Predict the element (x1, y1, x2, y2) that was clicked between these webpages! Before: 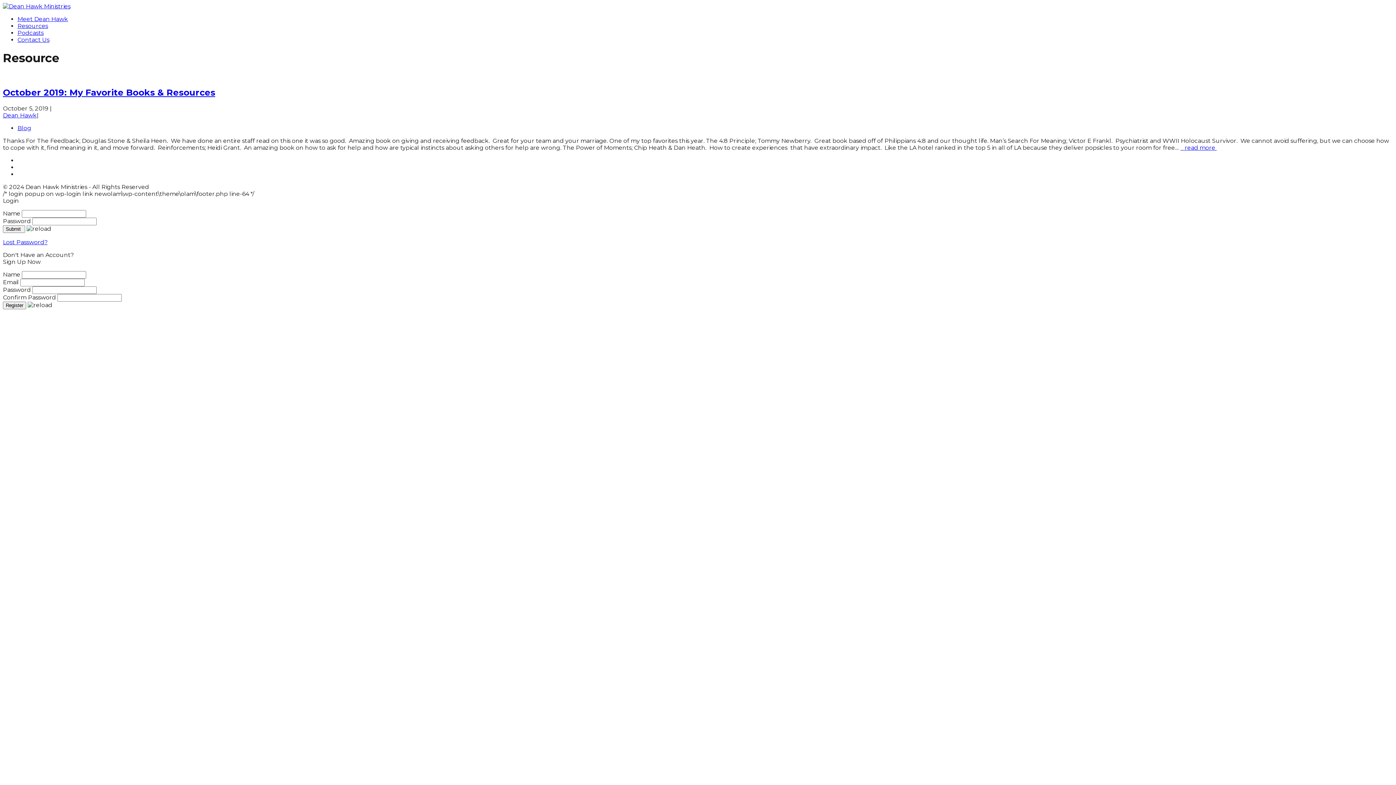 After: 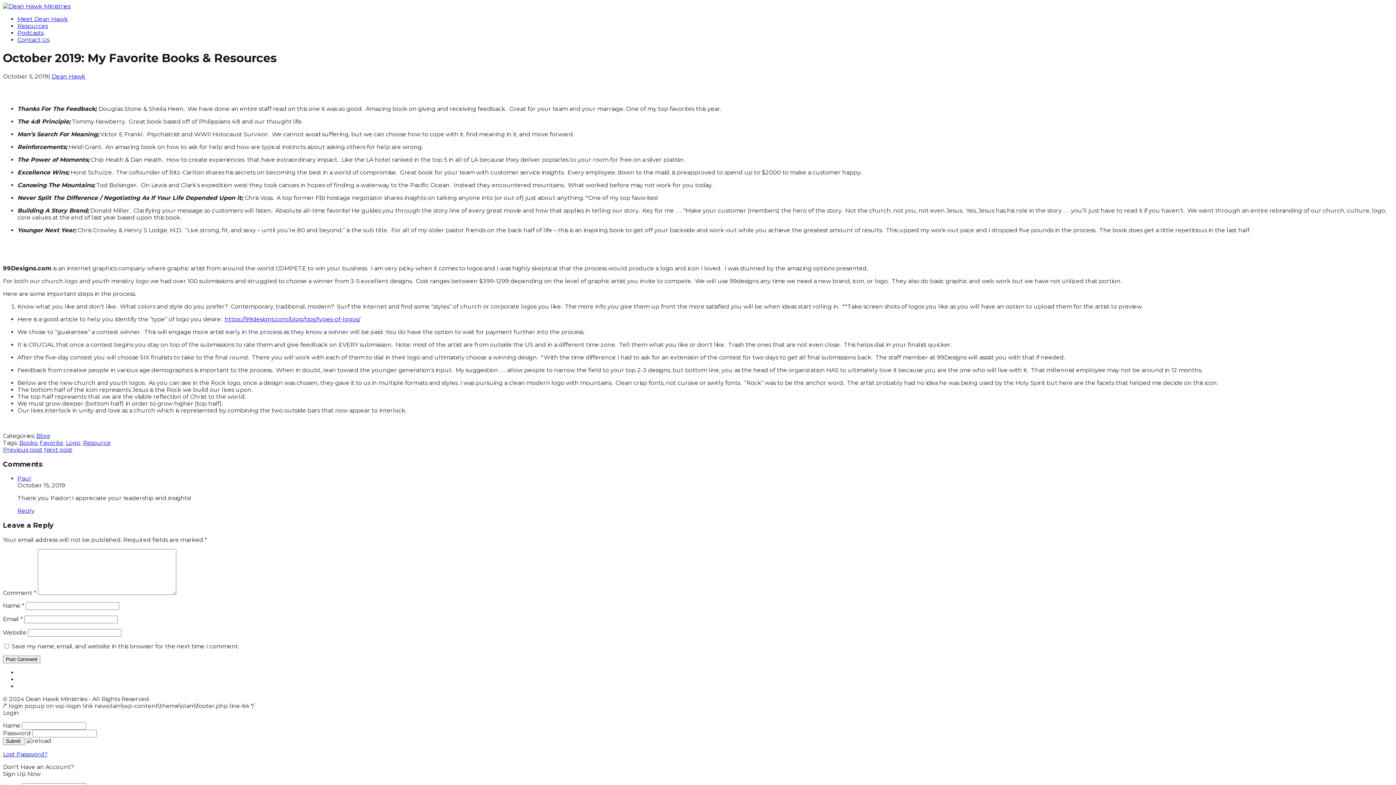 Action: bbox: (1180, 144, 1217, 151) label:    read more 